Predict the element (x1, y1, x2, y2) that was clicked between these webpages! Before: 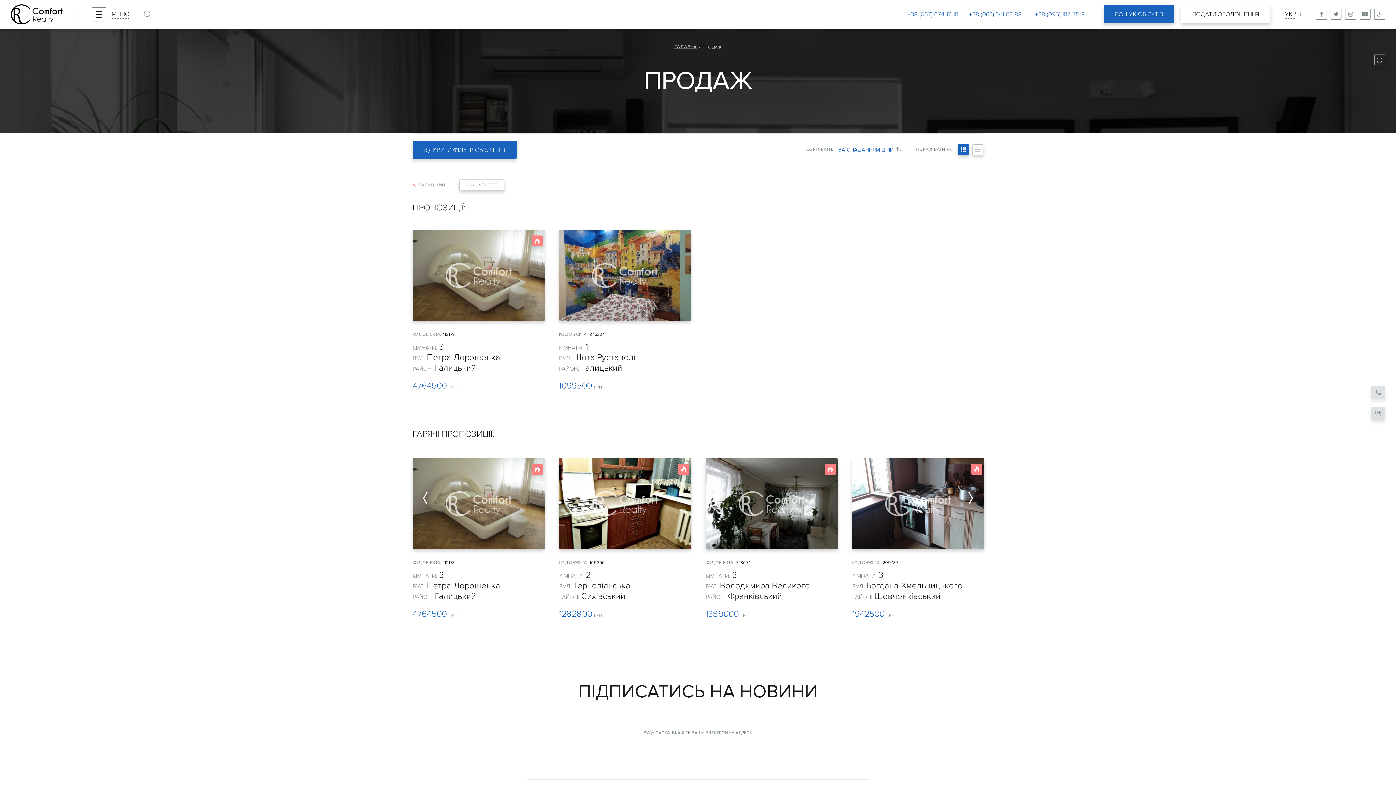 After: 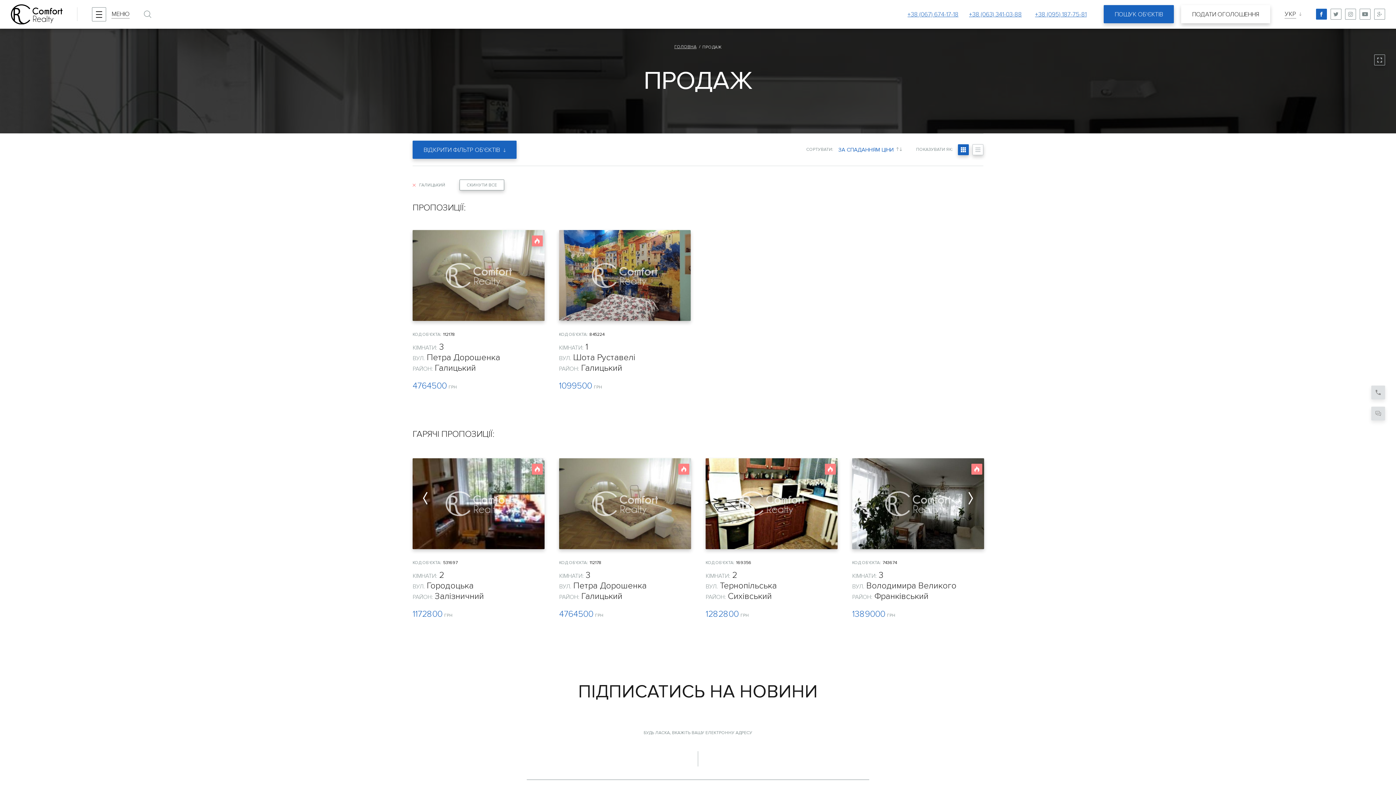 Action: bbox: (1316, 8, 1327, 19)